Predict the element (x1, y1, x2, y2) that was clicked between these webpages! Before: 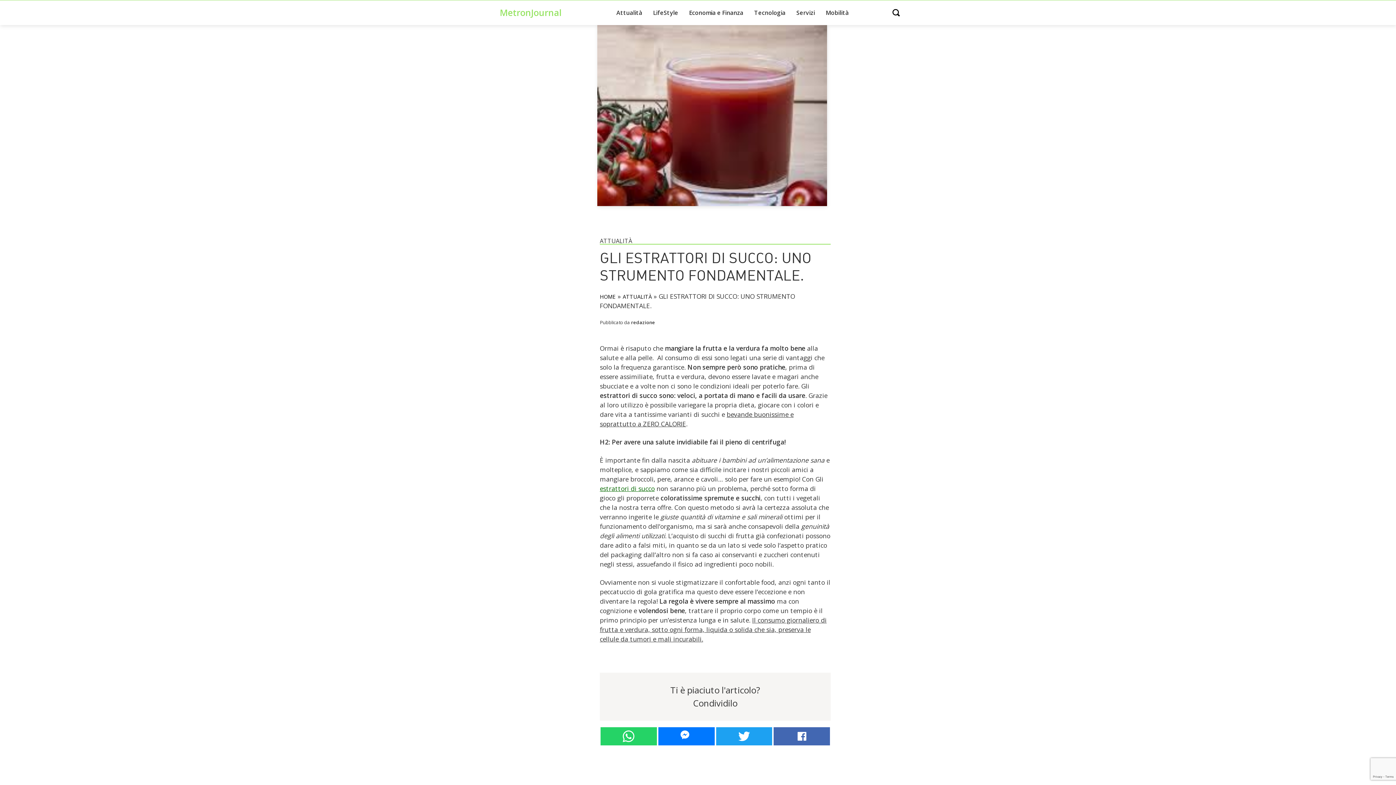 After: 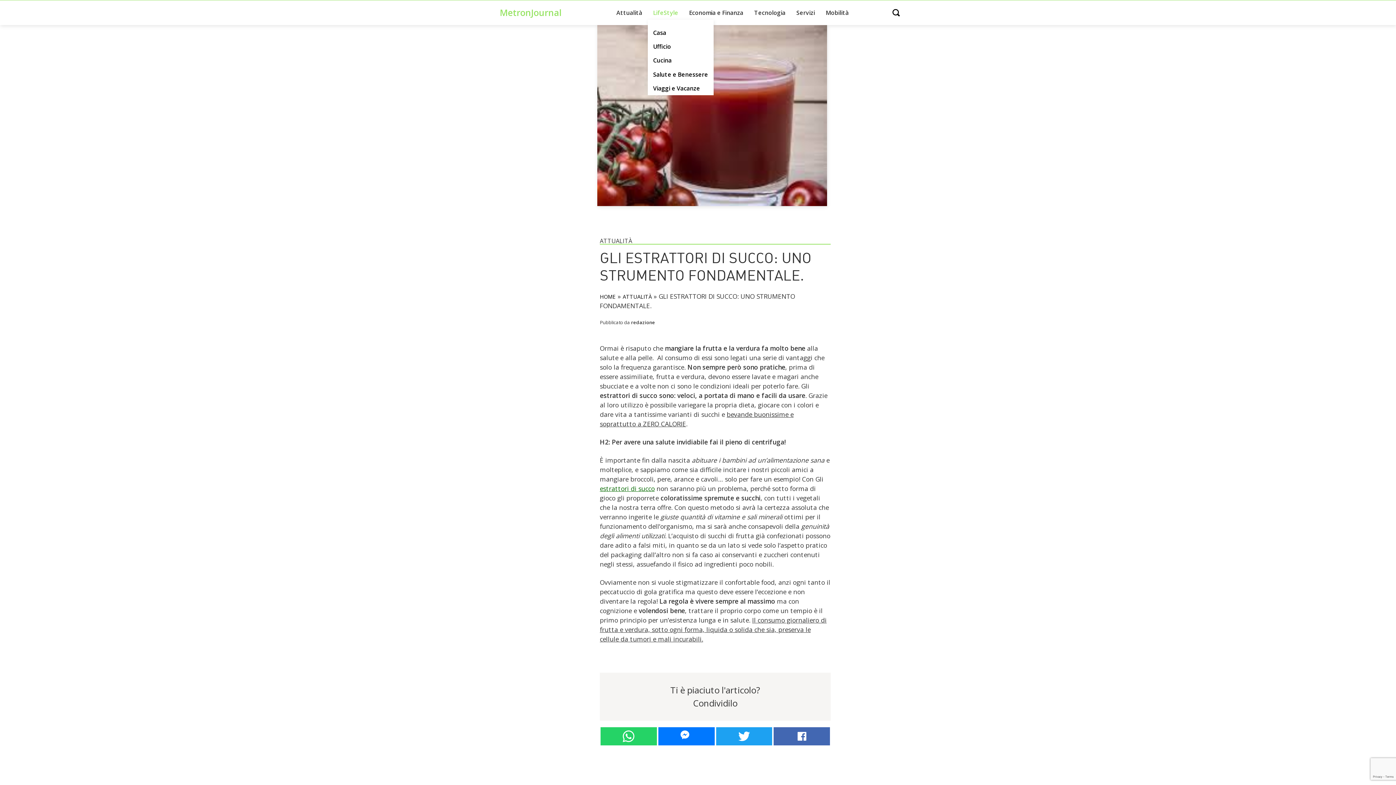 Action: bbox: (647, 5, 683, 19) label: LifeStyle